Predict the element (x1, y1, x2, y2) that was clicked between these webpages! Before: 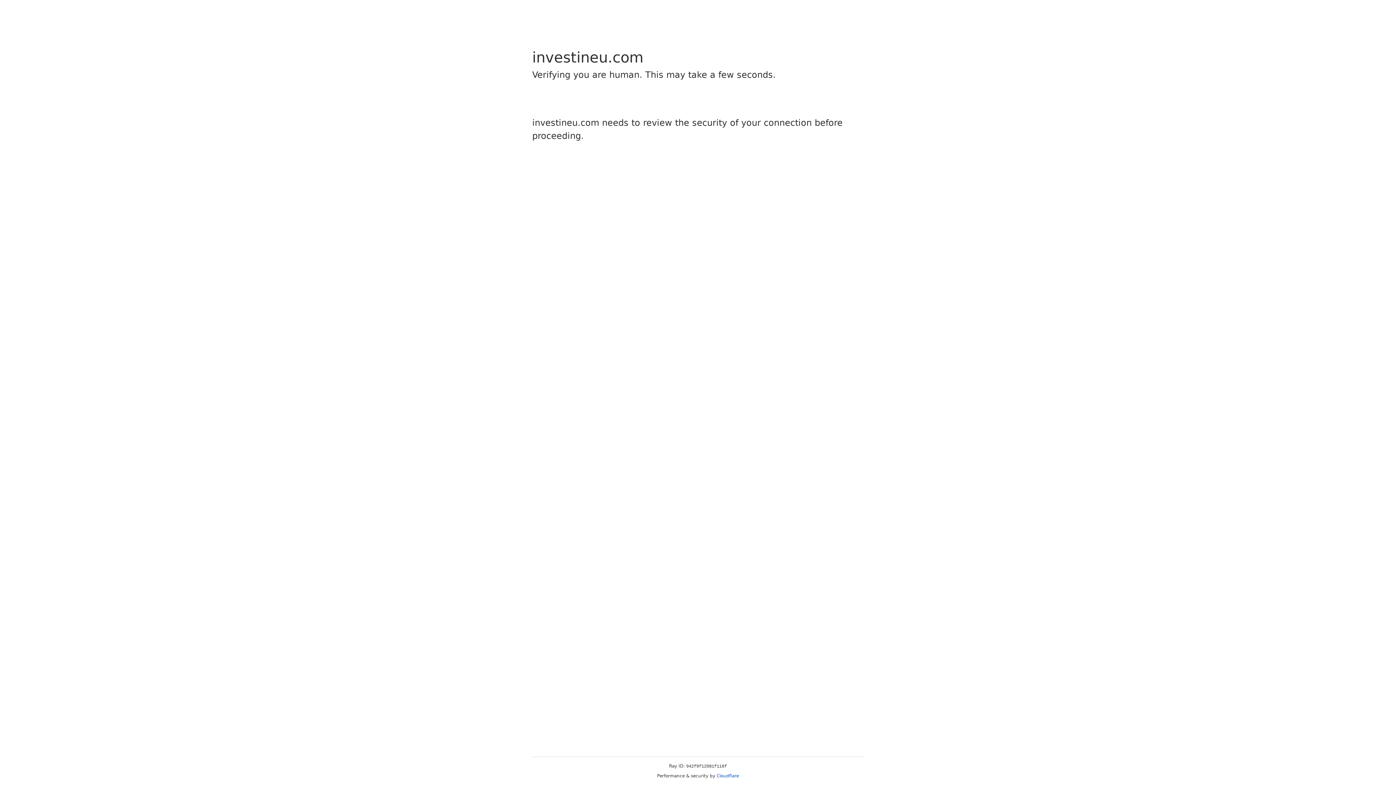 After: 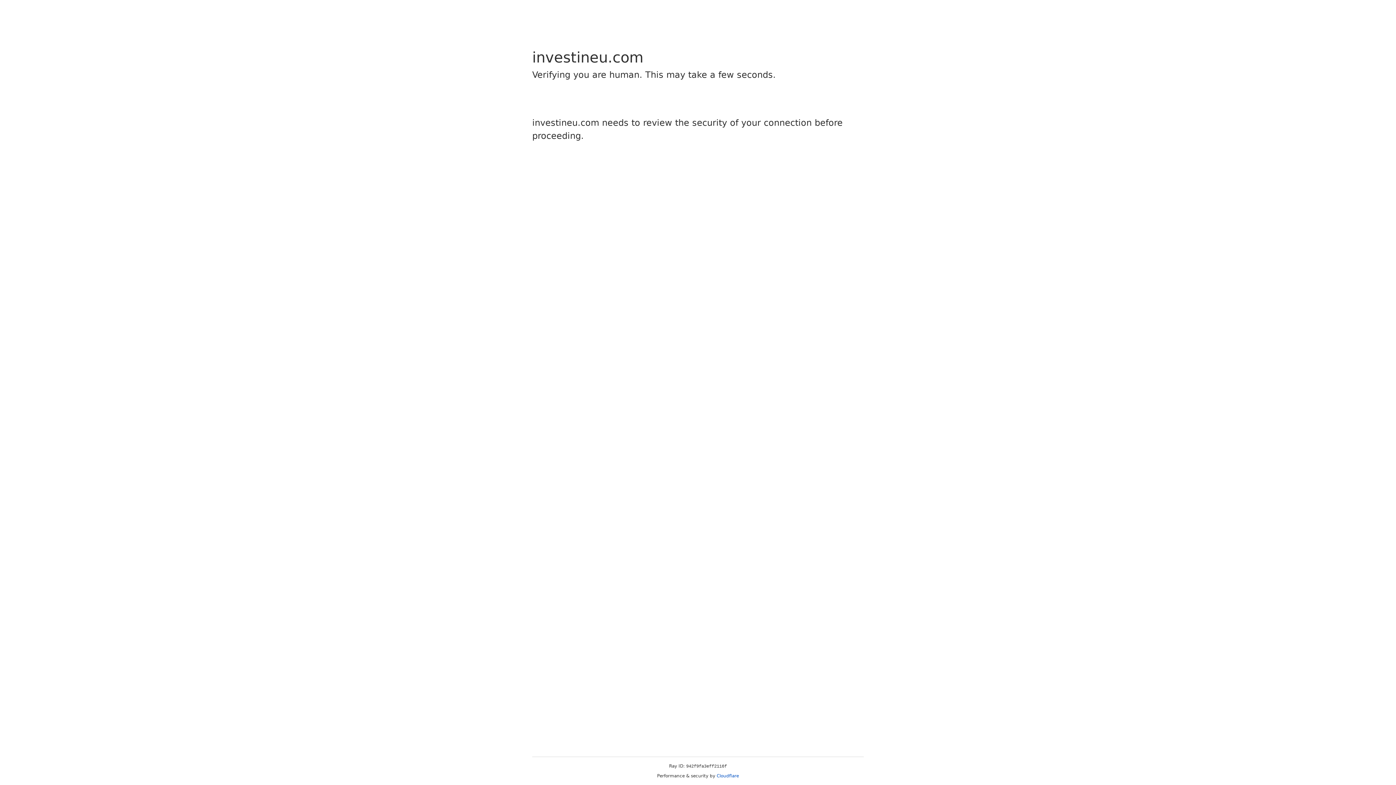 Action: bbox: (716, 773, 739, 778) label: Cloudflare